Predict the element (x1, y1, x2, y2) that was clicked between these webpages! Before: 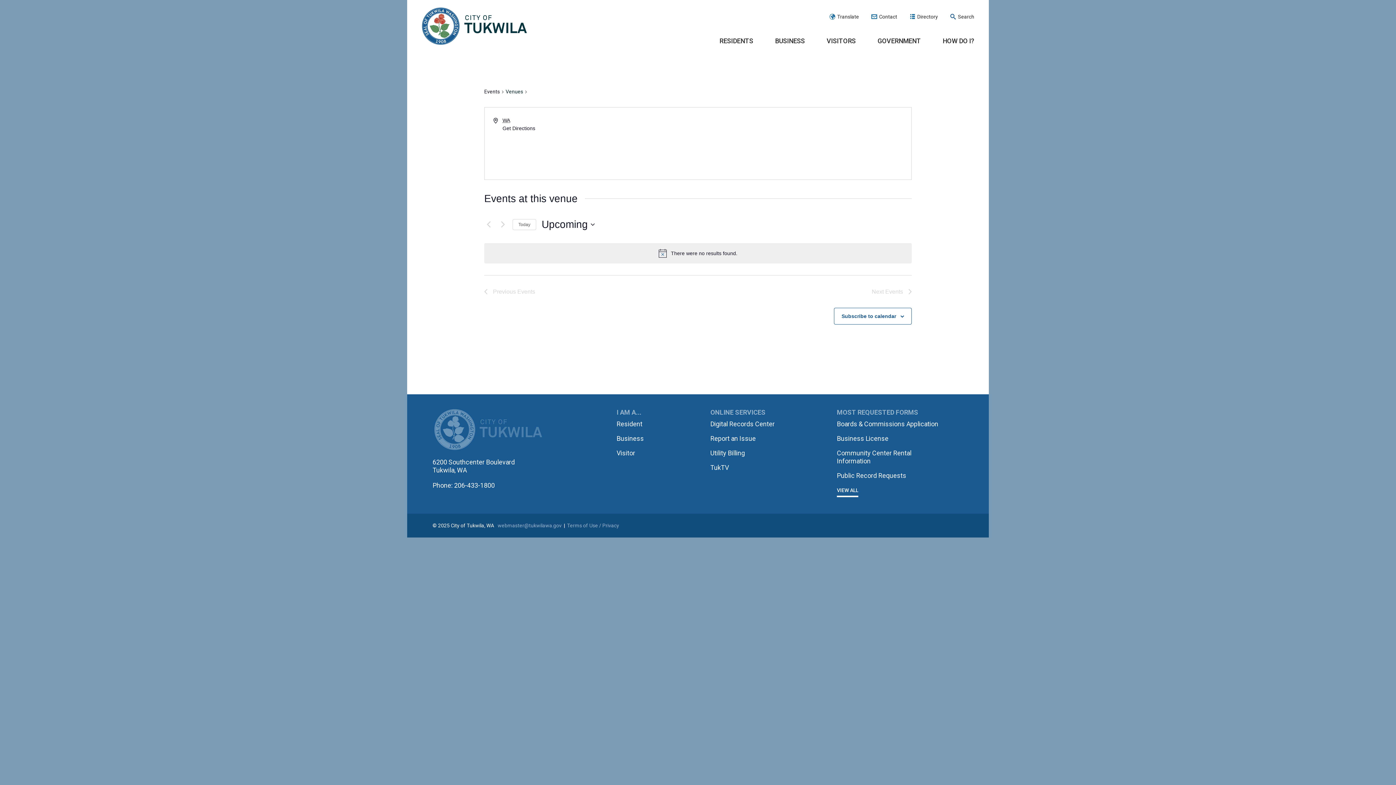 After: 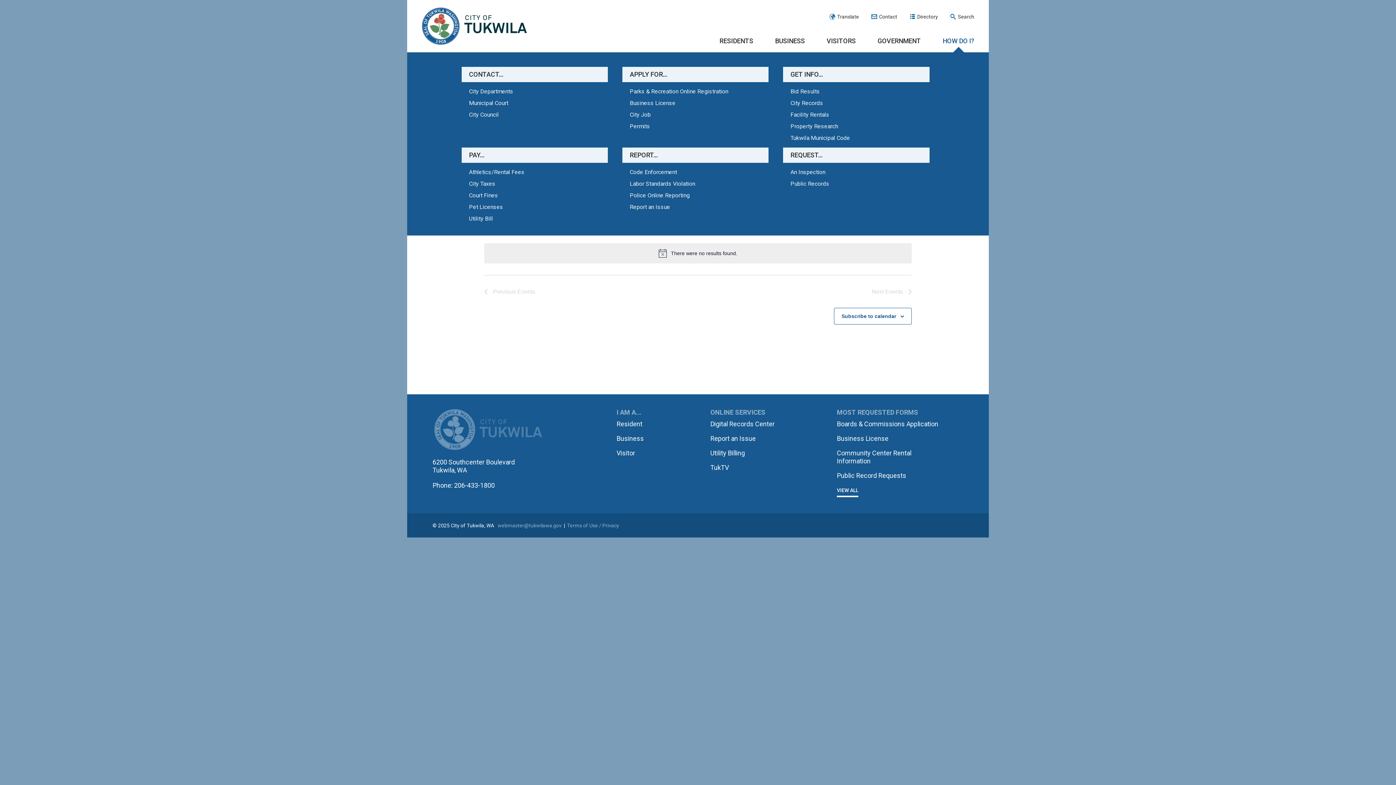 Action: label: HOW DO I? bbox: (942, 37, 974, 52)